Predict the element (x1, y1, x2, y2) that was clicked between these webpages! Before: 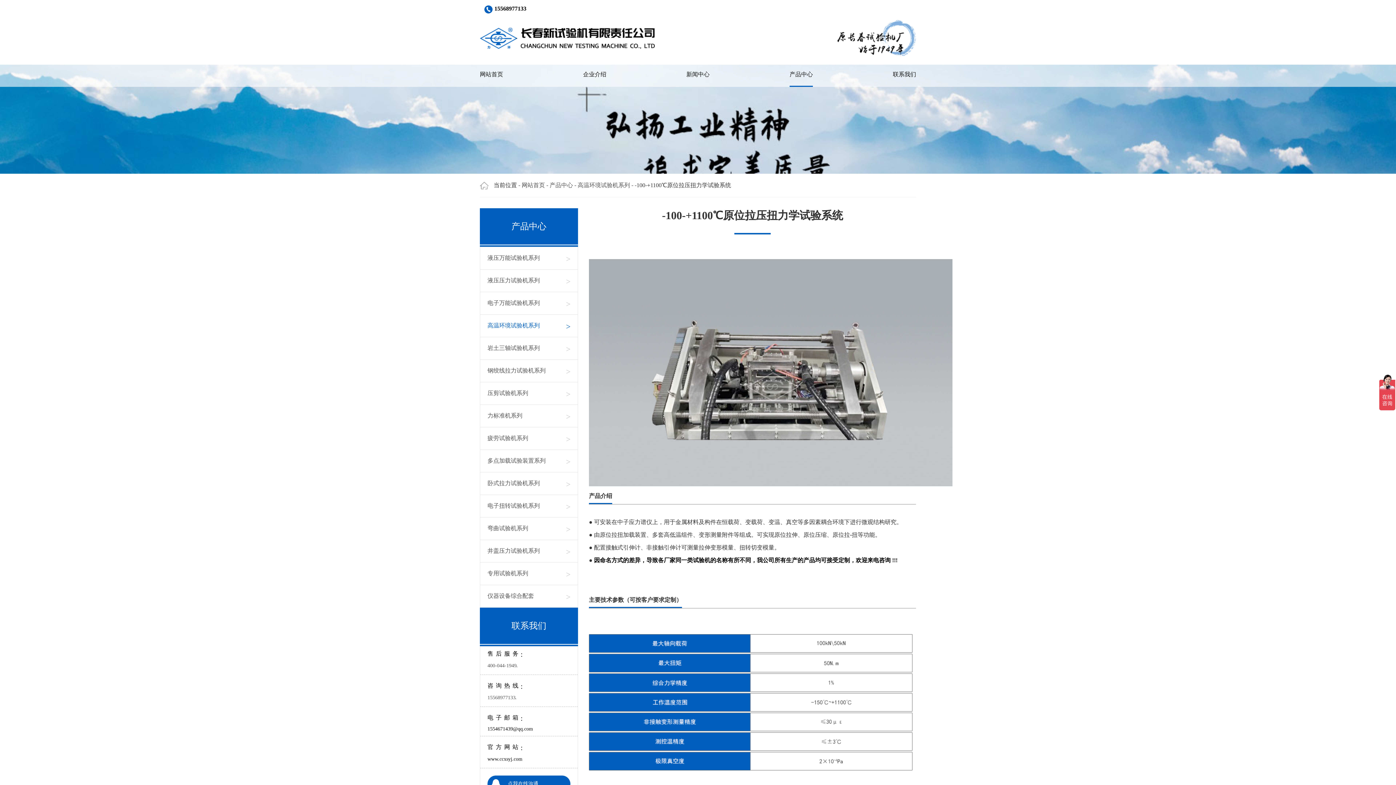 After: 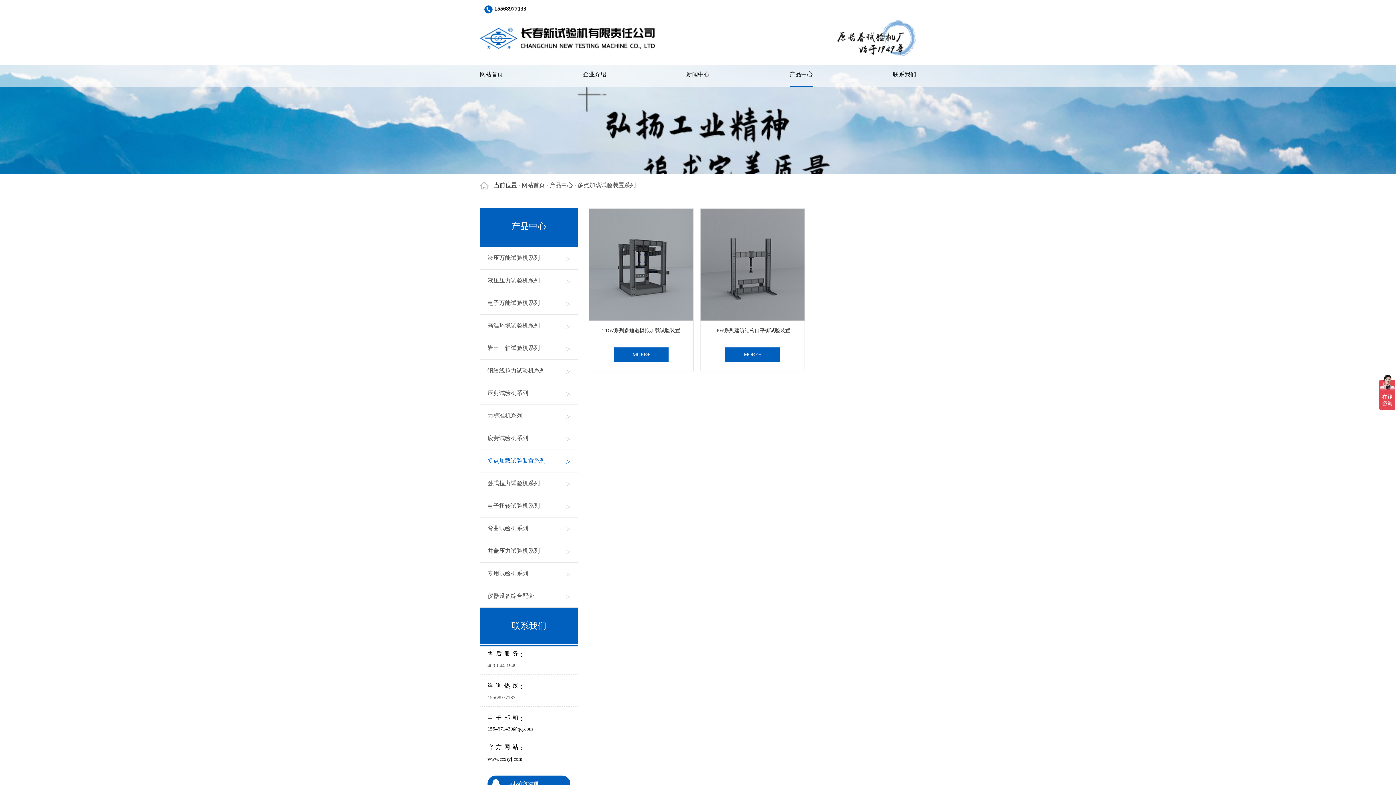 Action: label: 多点加载试验装置系列
> bbox: (487, 457, 570, 465)